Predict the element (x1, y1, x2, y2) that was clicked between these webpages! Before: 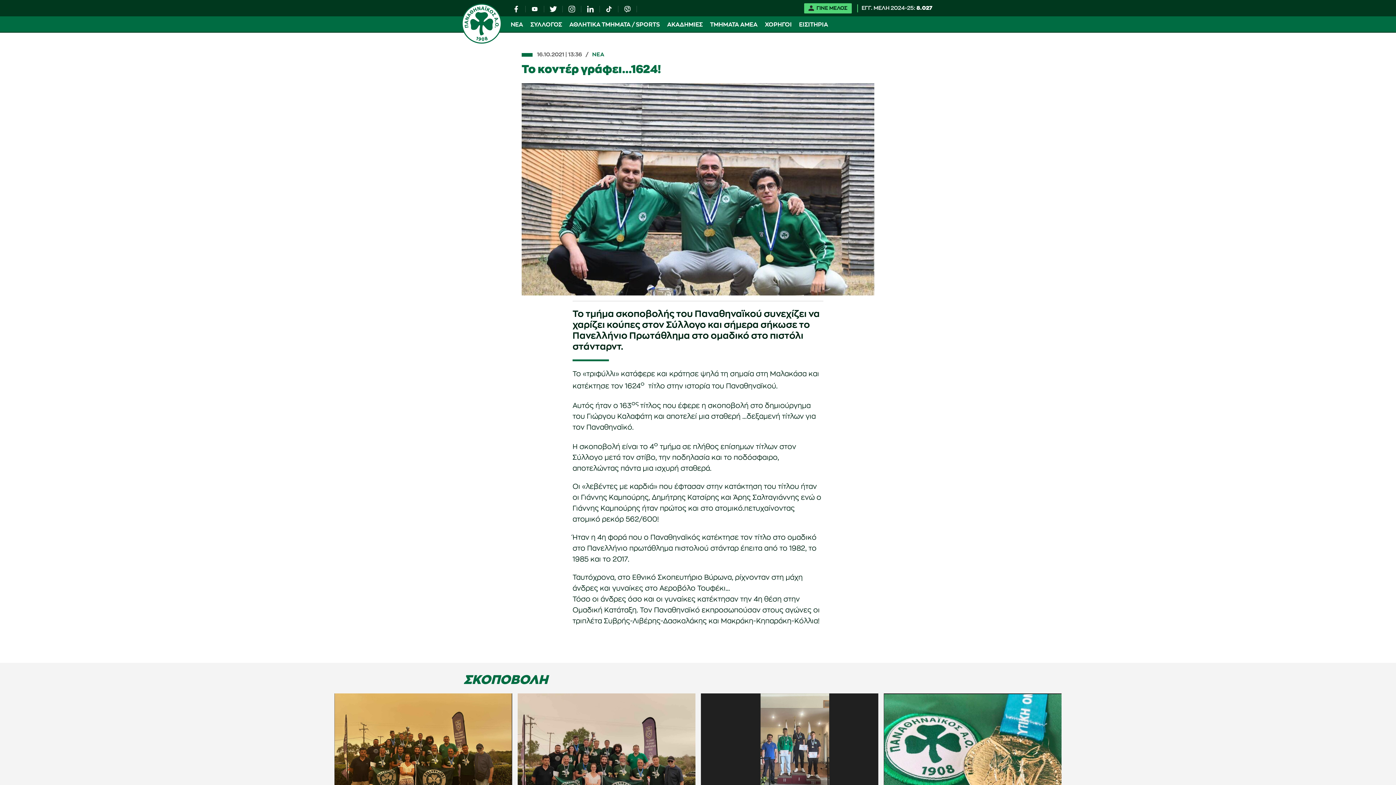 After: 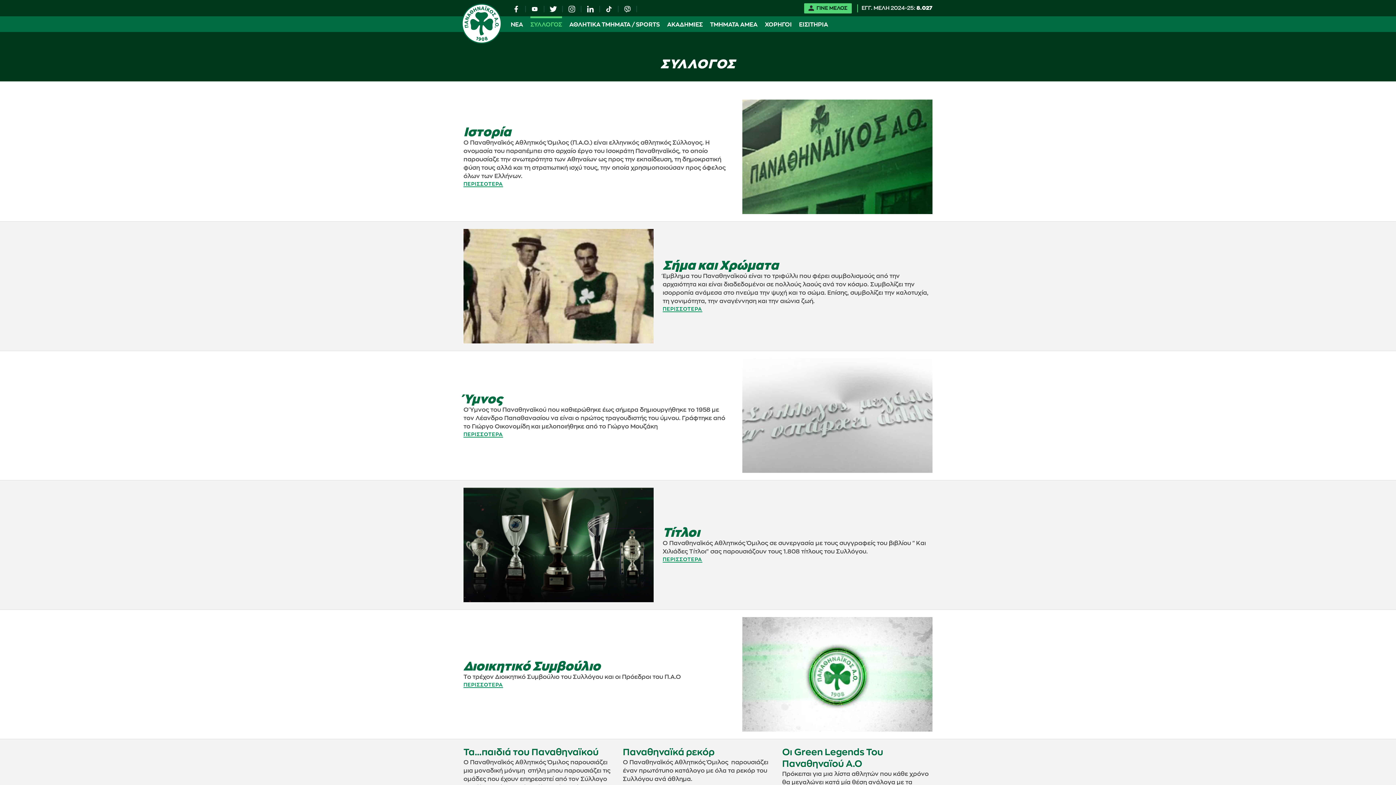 Action: label: ΣΥΛΛΟΓΟΣ bbox: (530, 21, 562, 27)